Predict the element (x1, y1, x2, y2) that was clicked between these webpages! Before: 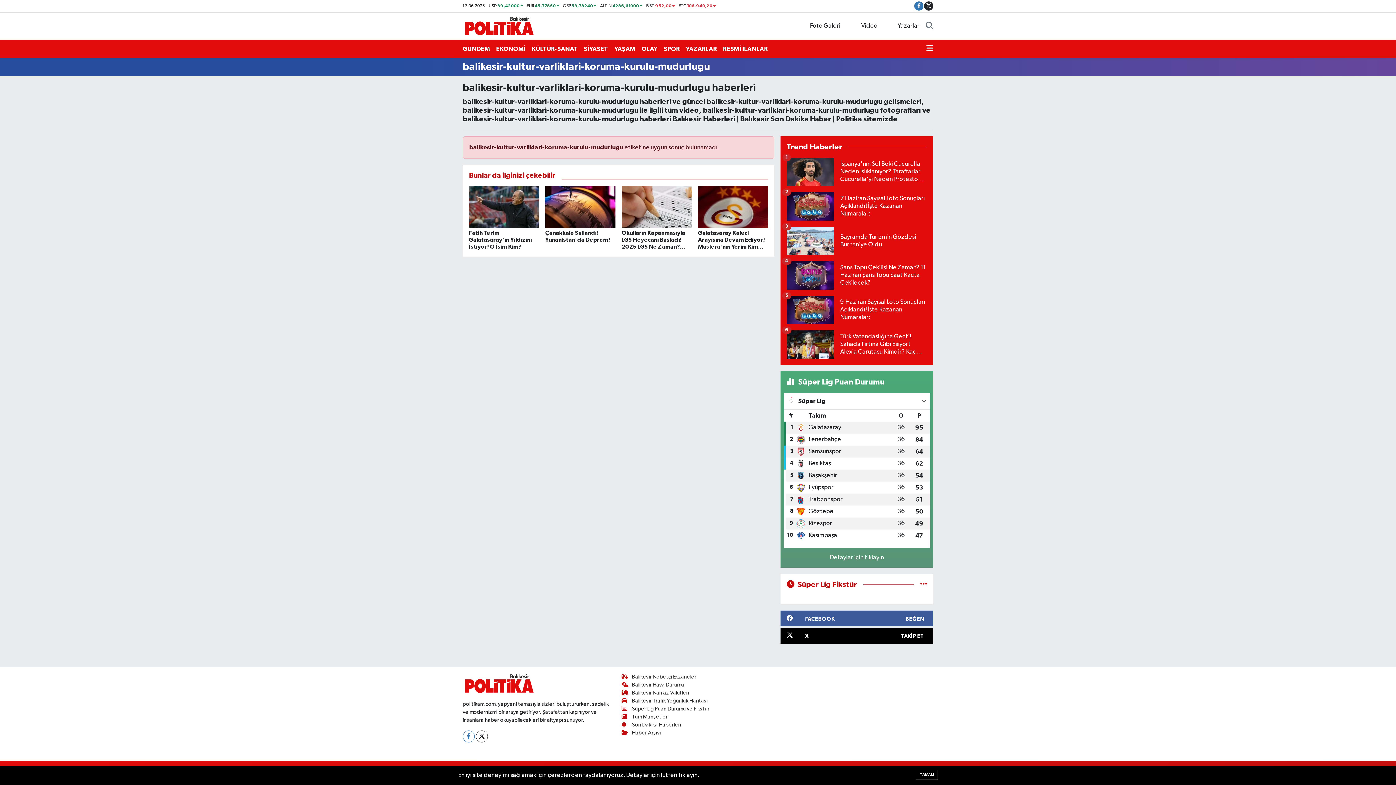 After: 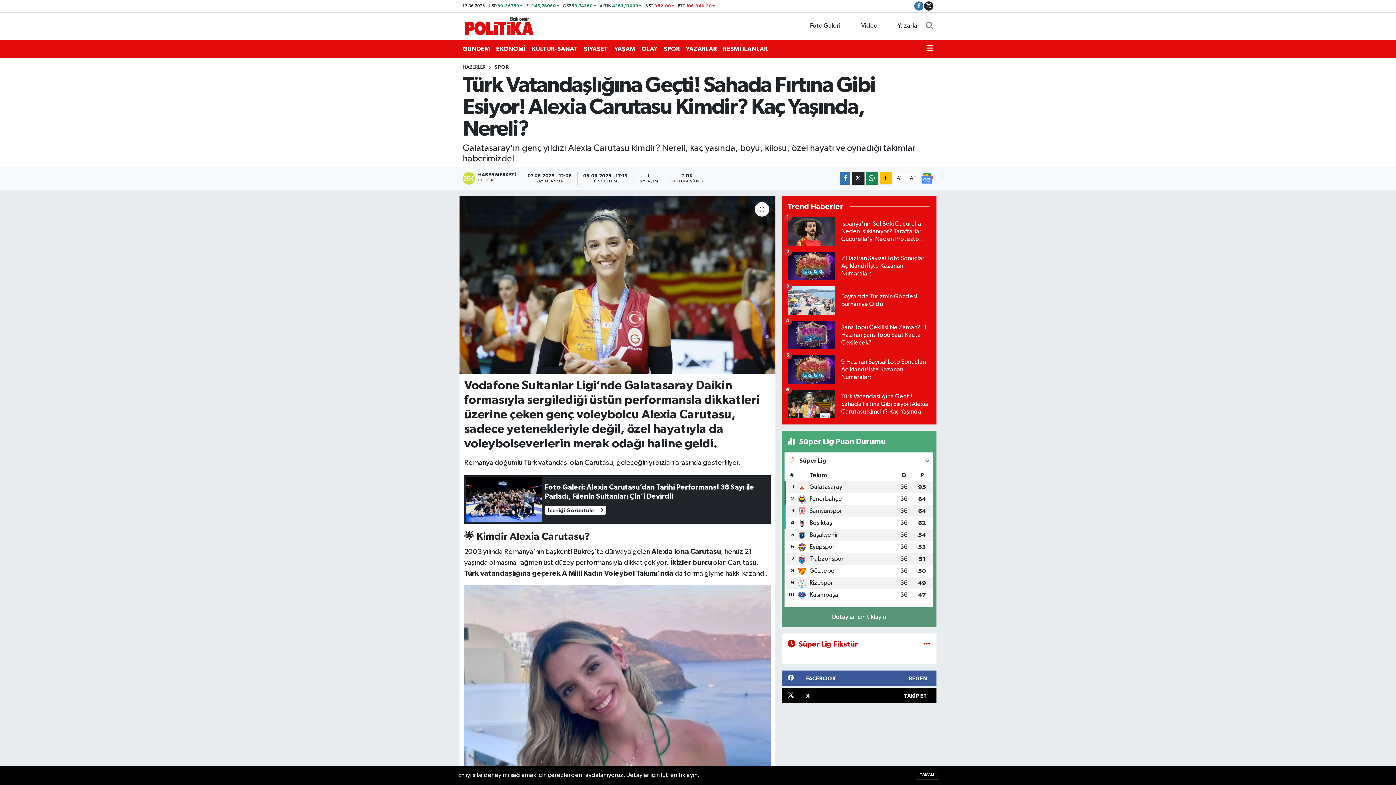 Action: label: Türk Vatandaşlığına Geçti! Sahada Fırtına Gibi Esiyor! Alexia Carutasu Kimdir? Kaç Yaşında, Nereli?
6 bbox: (786, 330, 927, 365)